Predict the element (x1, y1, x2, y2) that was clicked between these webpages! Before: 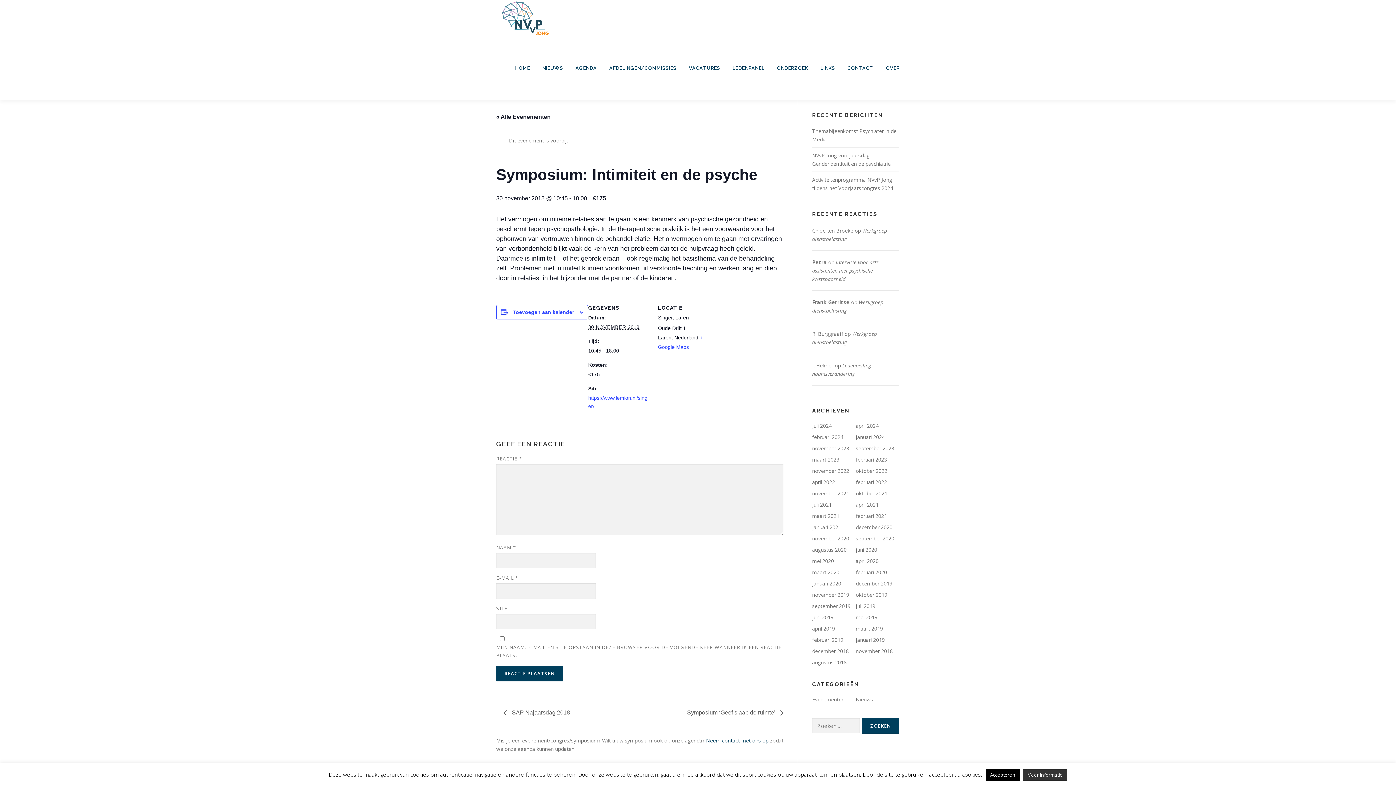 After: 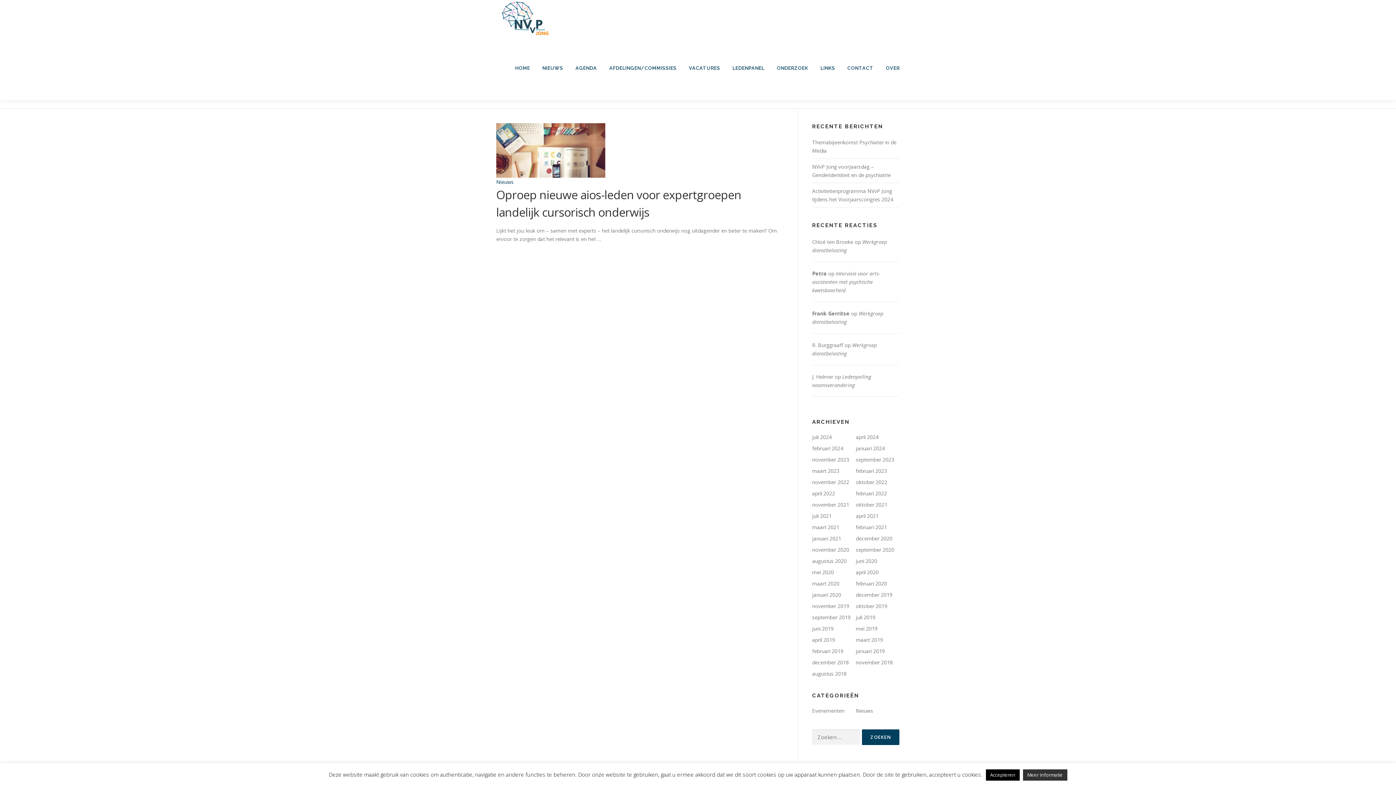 Action: label: december 2019 bbox: (856, 580, 892, 587)